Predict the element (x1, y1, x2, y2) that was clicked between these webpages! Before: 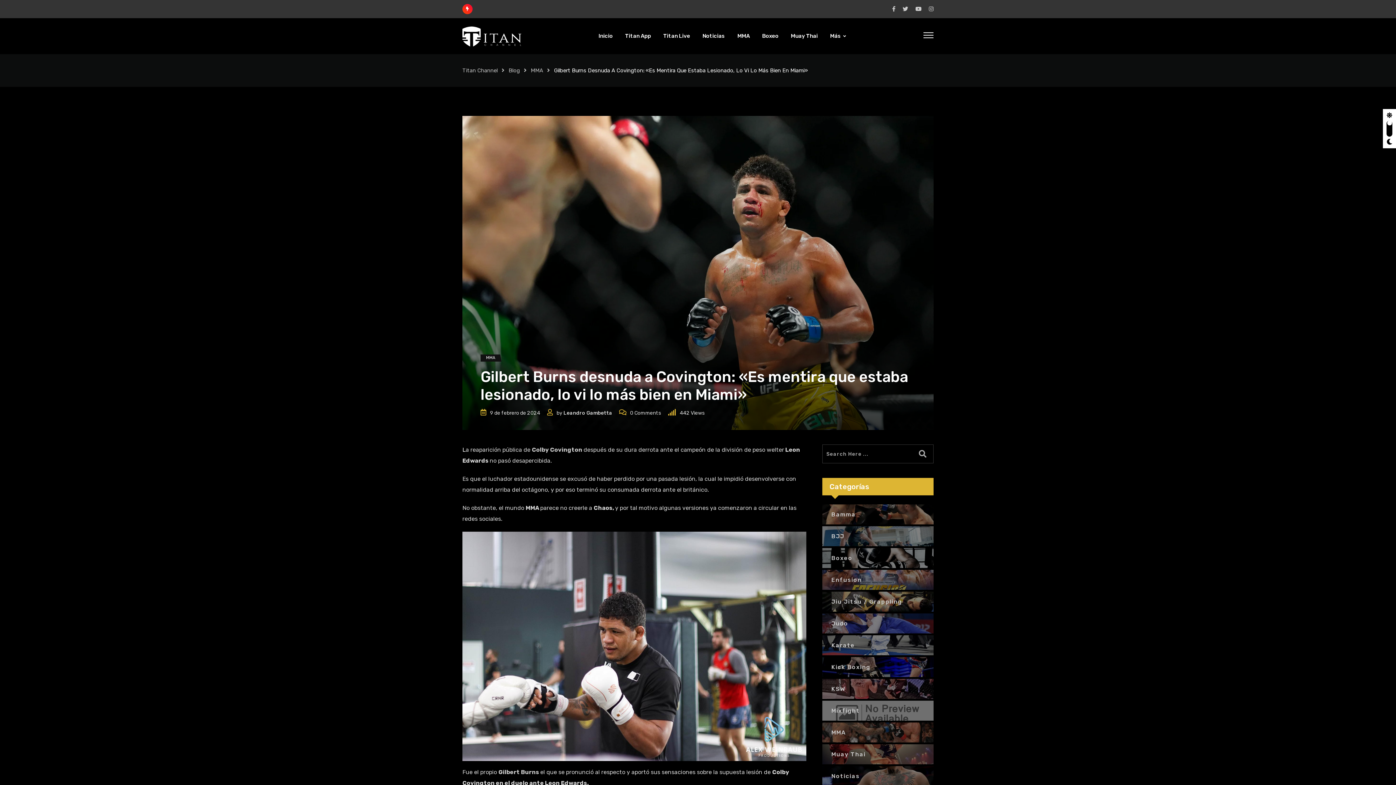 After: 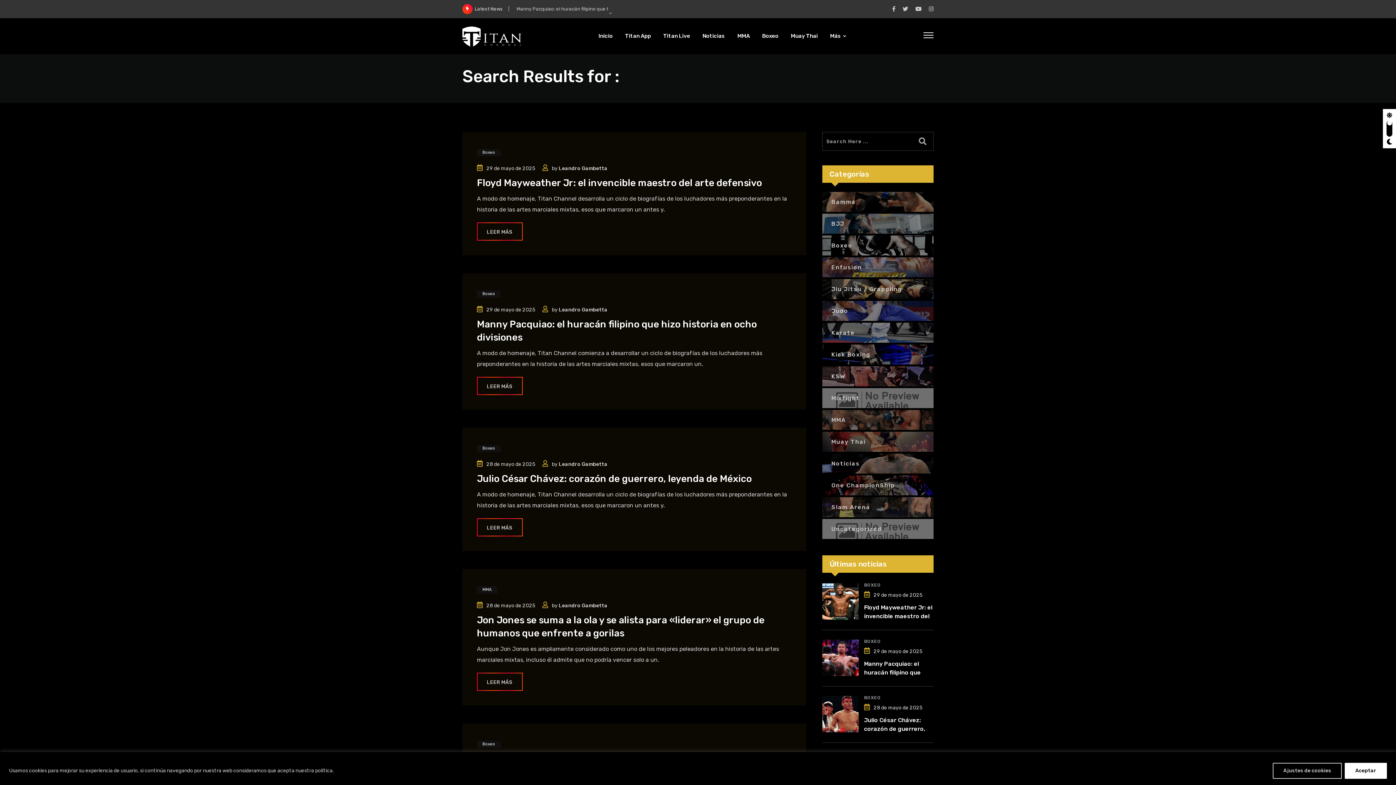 Action: bbox: (914, 446, 931, 462)